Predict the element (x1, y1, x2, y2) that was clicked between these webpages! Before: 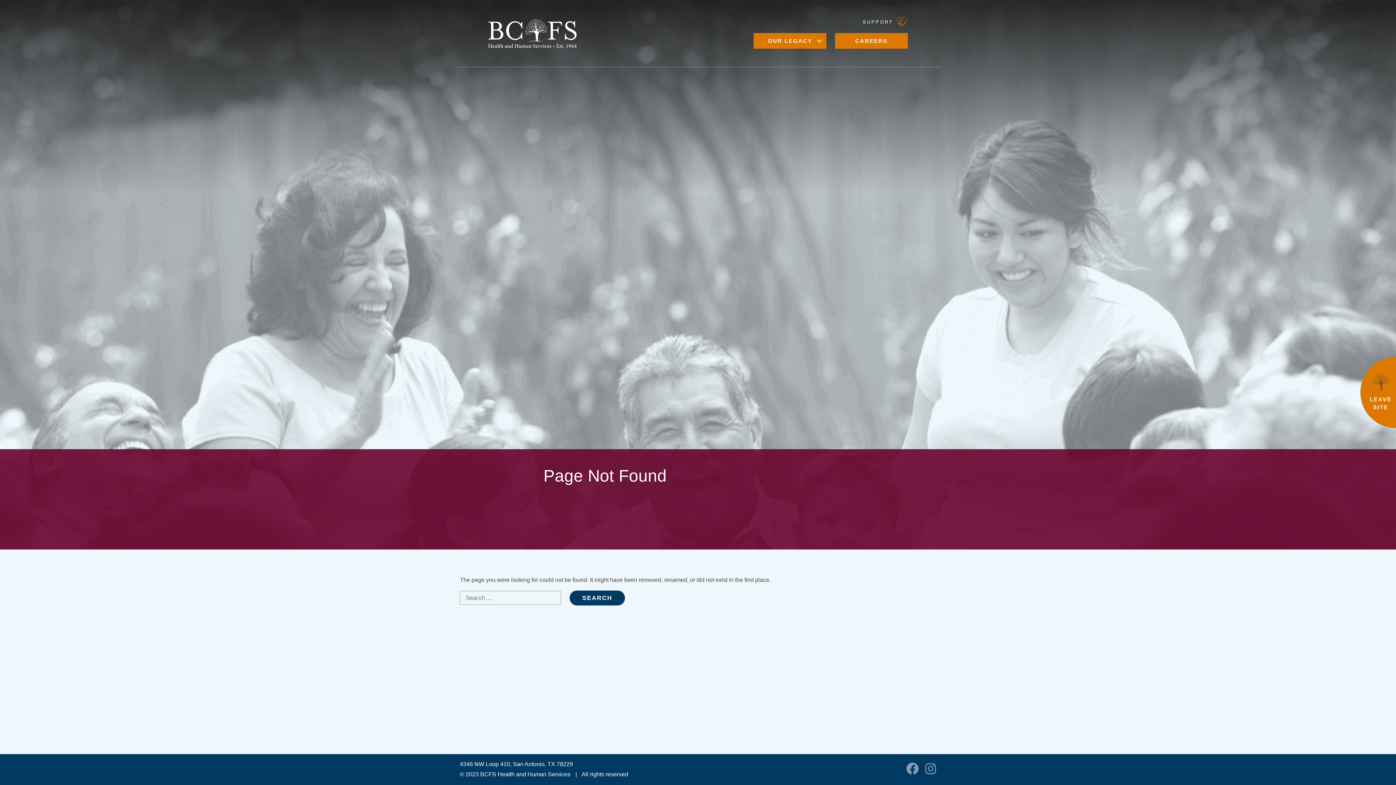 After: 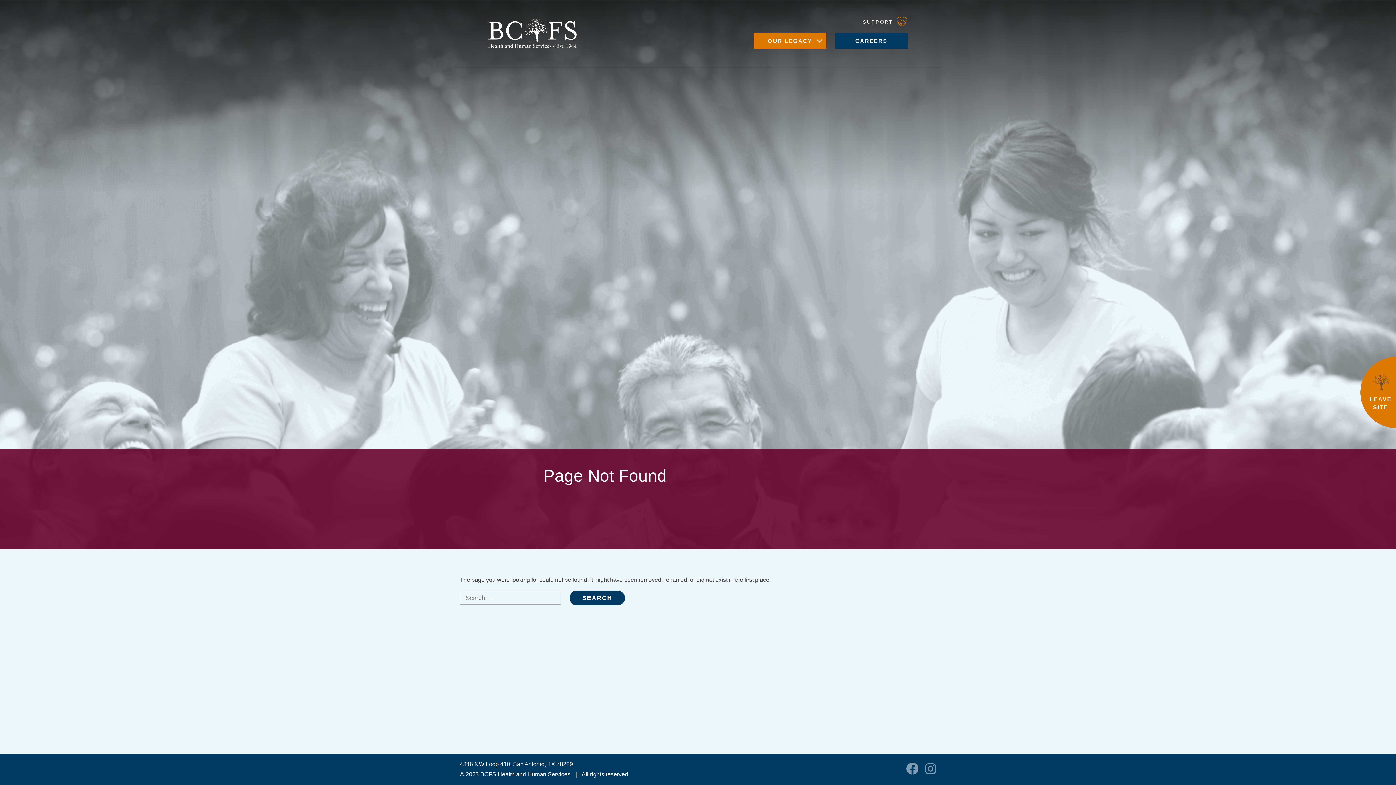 Action: bbox: (835, 33, 908, 48) label: CAREERS